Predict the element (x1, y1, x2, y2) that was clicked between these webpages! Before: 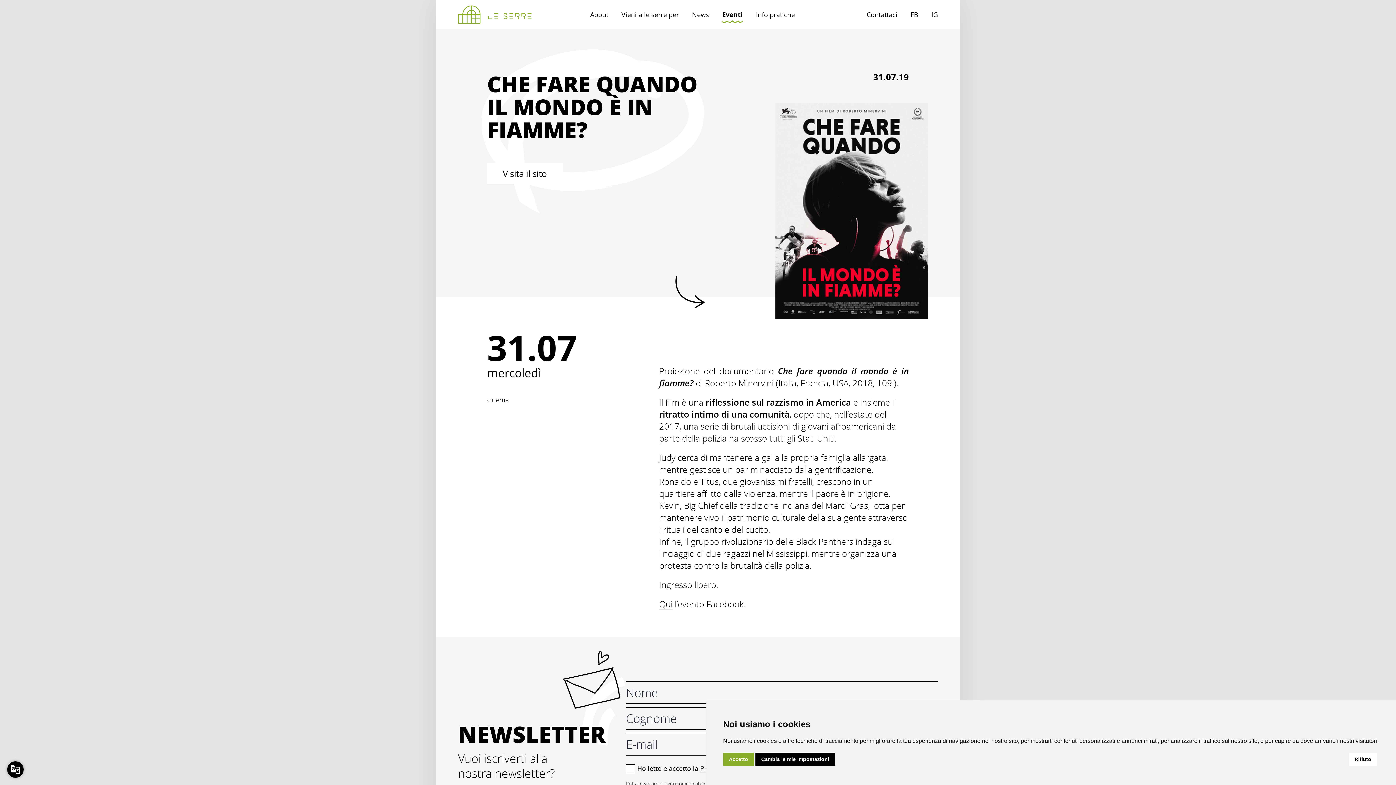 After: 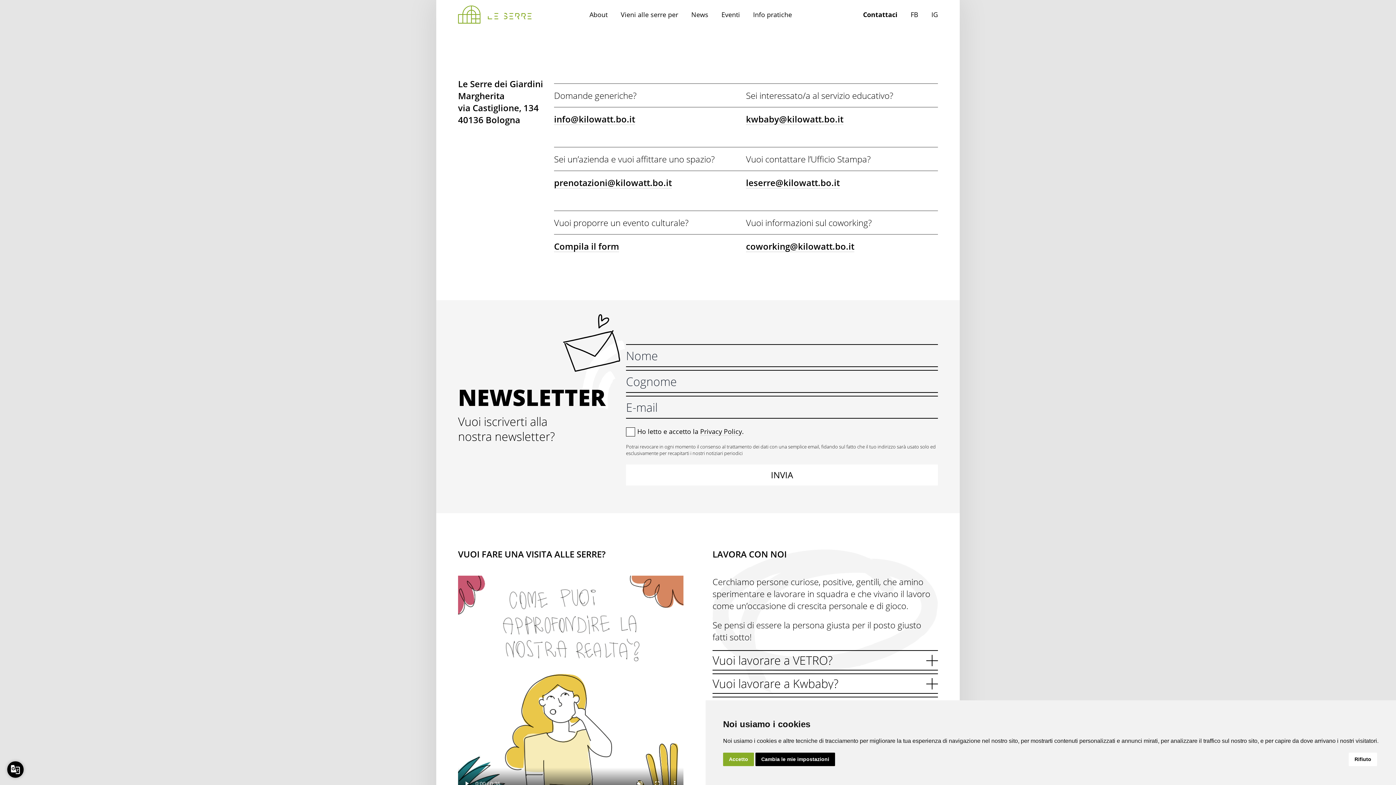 Action: label: Contattaci bbox: (860, 4, 904, 24)